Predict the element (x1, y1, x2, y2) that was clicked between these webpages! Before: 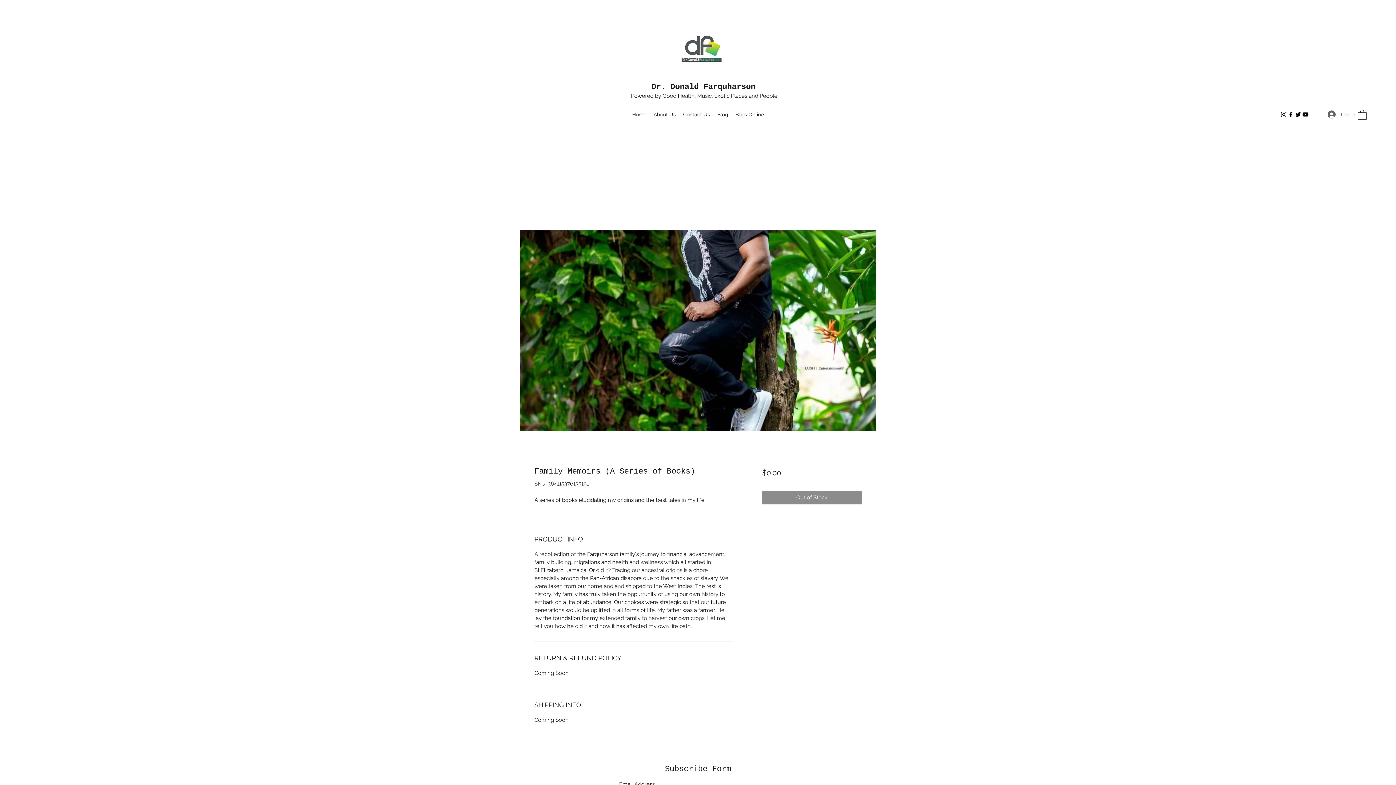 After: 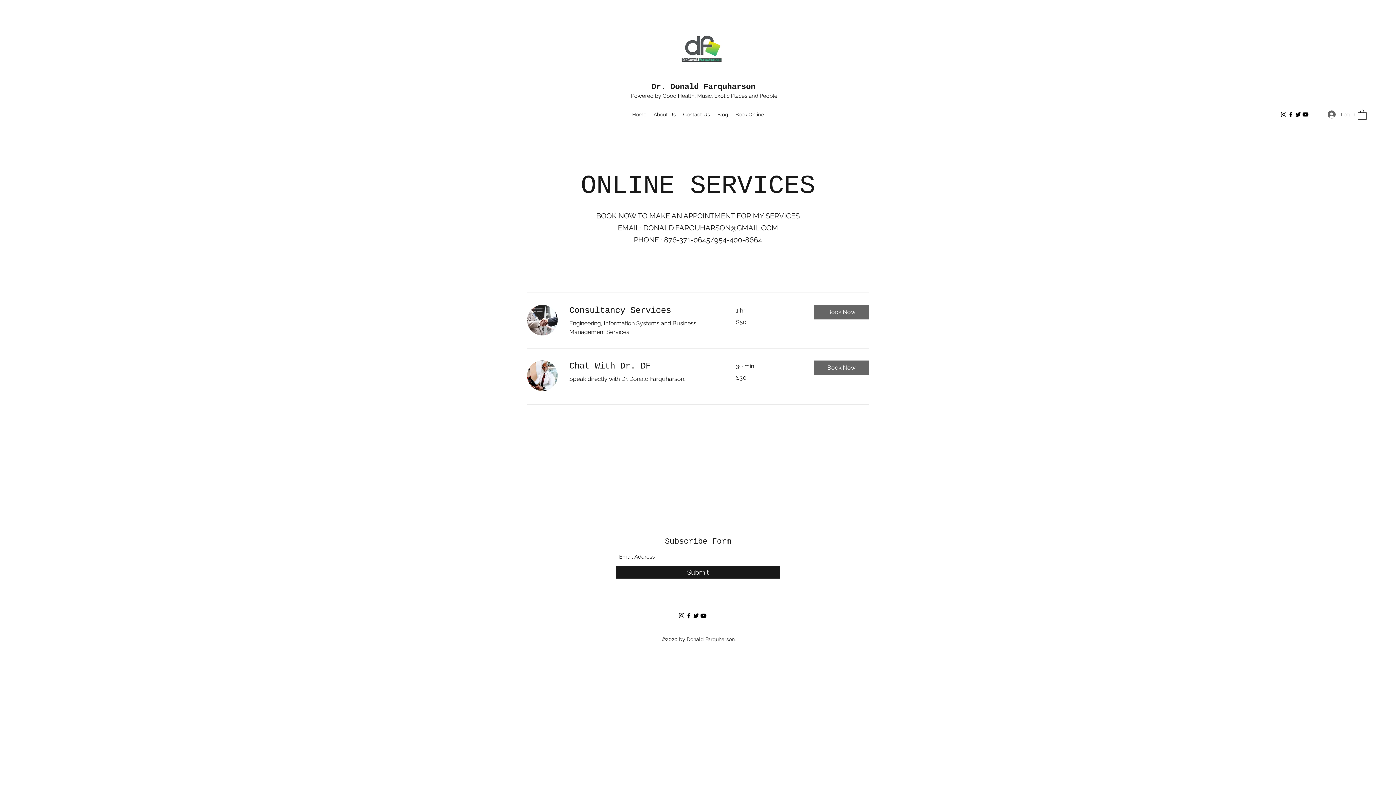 Action: label: Book Online bbox: (732, 109, 767, 120)